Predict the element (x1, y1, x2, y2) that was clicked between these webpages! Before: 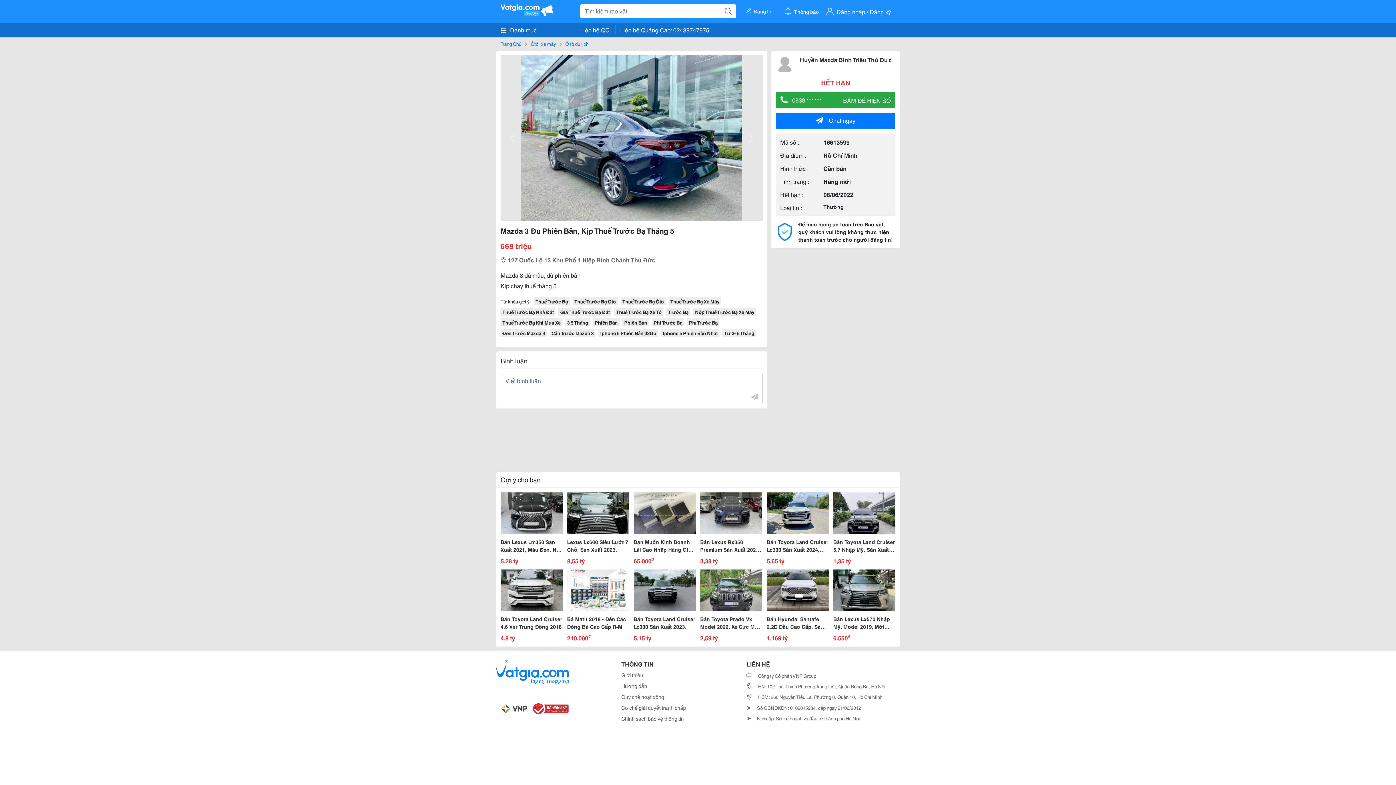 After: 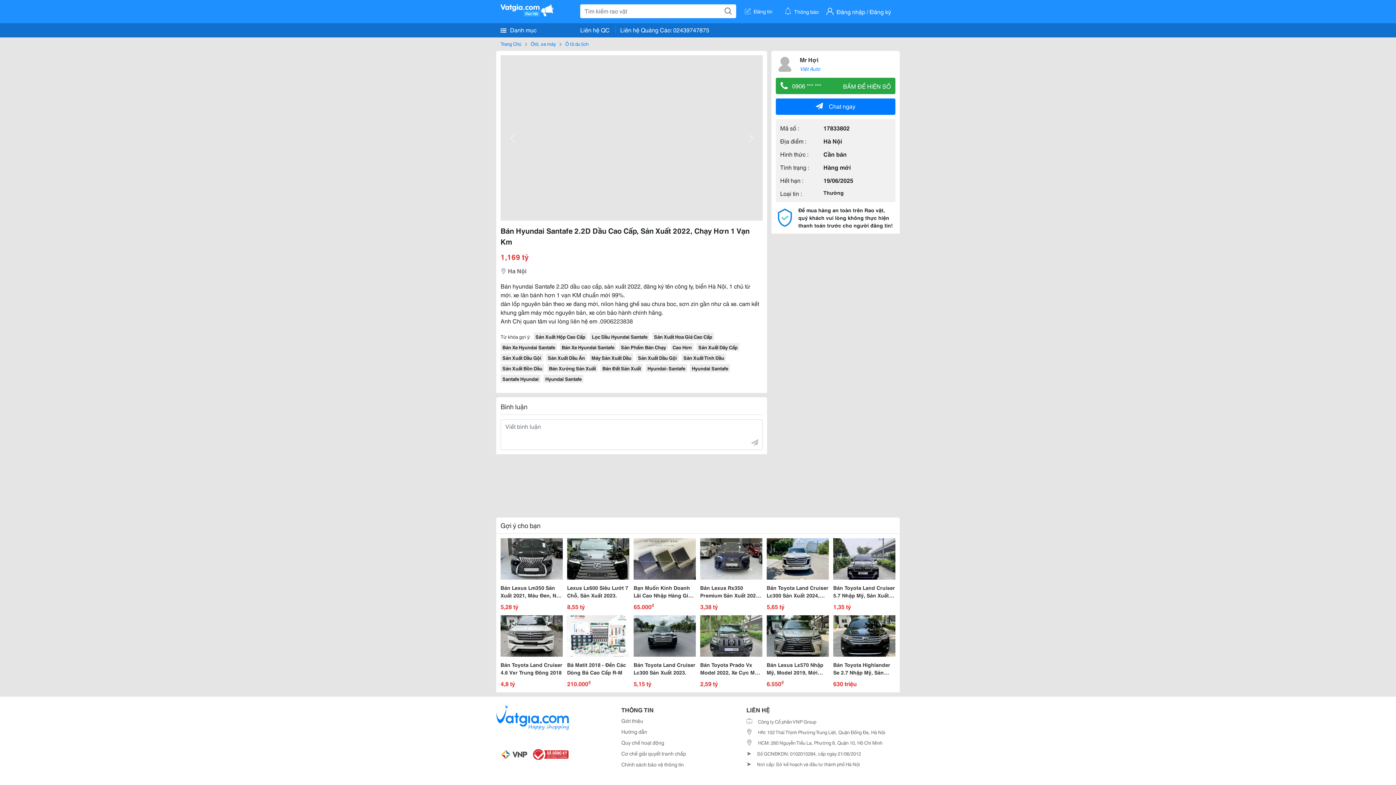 Action: label: Bán Hyundai Santafe 2.2D Dầu Cao Cấp, Sản Xuất 2022, Chạy Hơn 1 Vạn Km

1,169 tỷ bbox: (766, 569, 829, 642)